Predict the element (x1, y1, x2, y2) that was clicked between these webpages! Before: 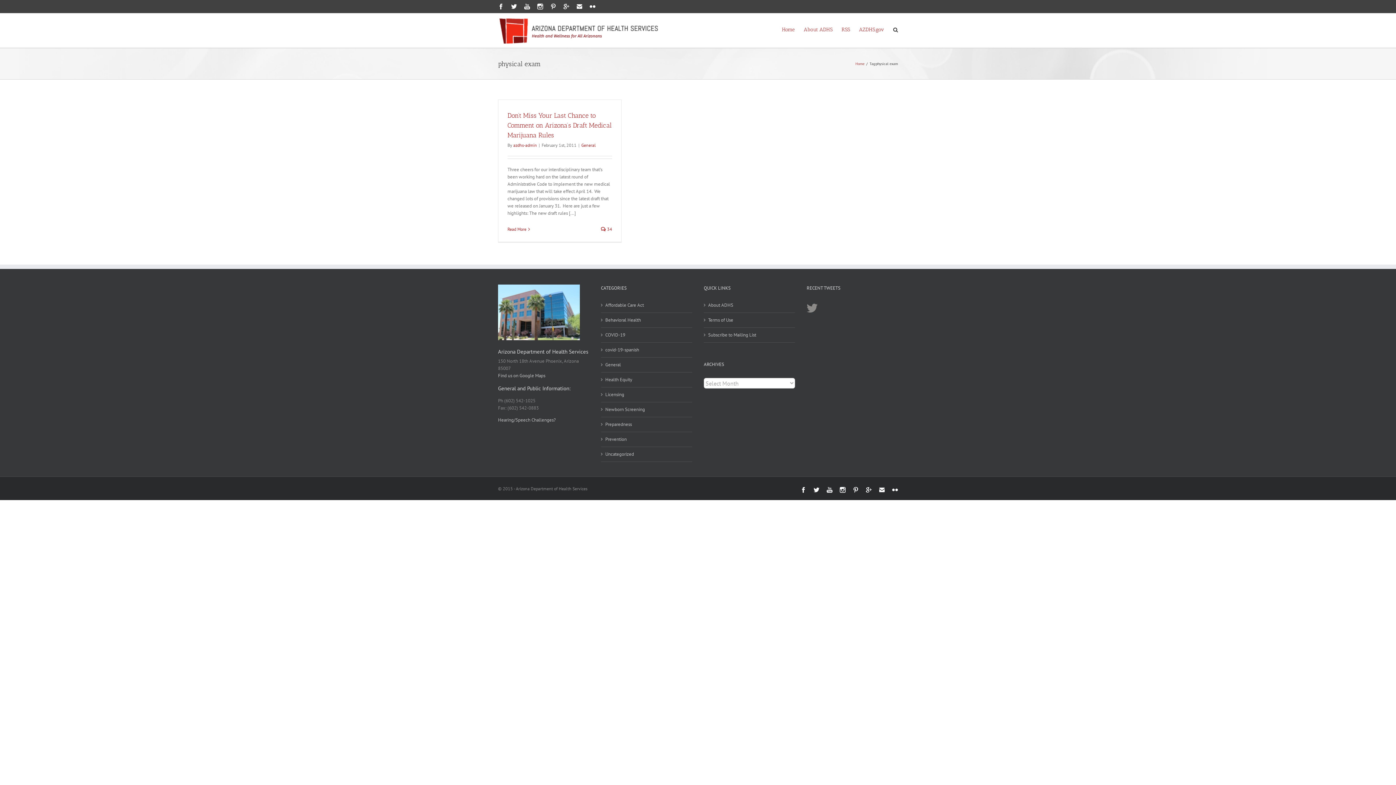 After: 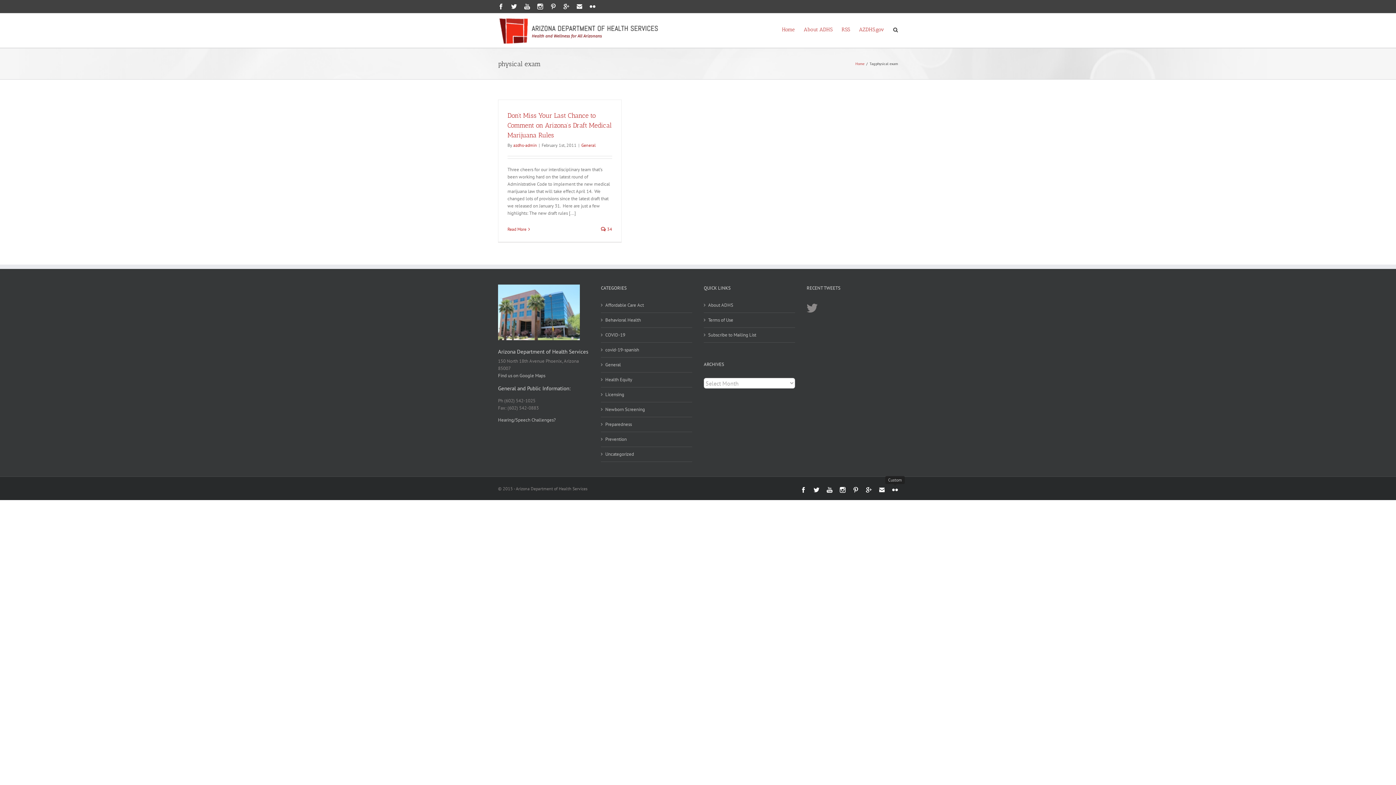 Action: bbox: (892, 487, 898, 490) label: Custom